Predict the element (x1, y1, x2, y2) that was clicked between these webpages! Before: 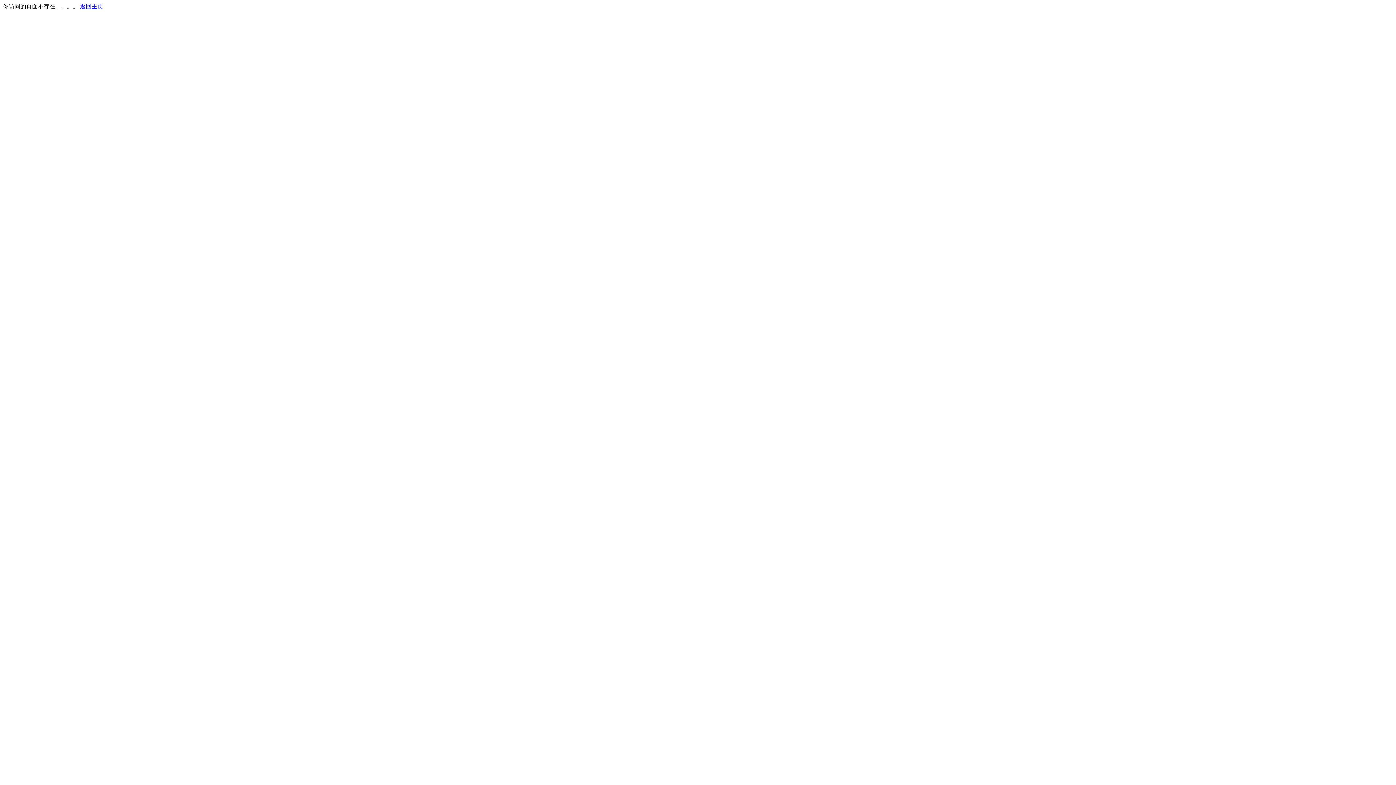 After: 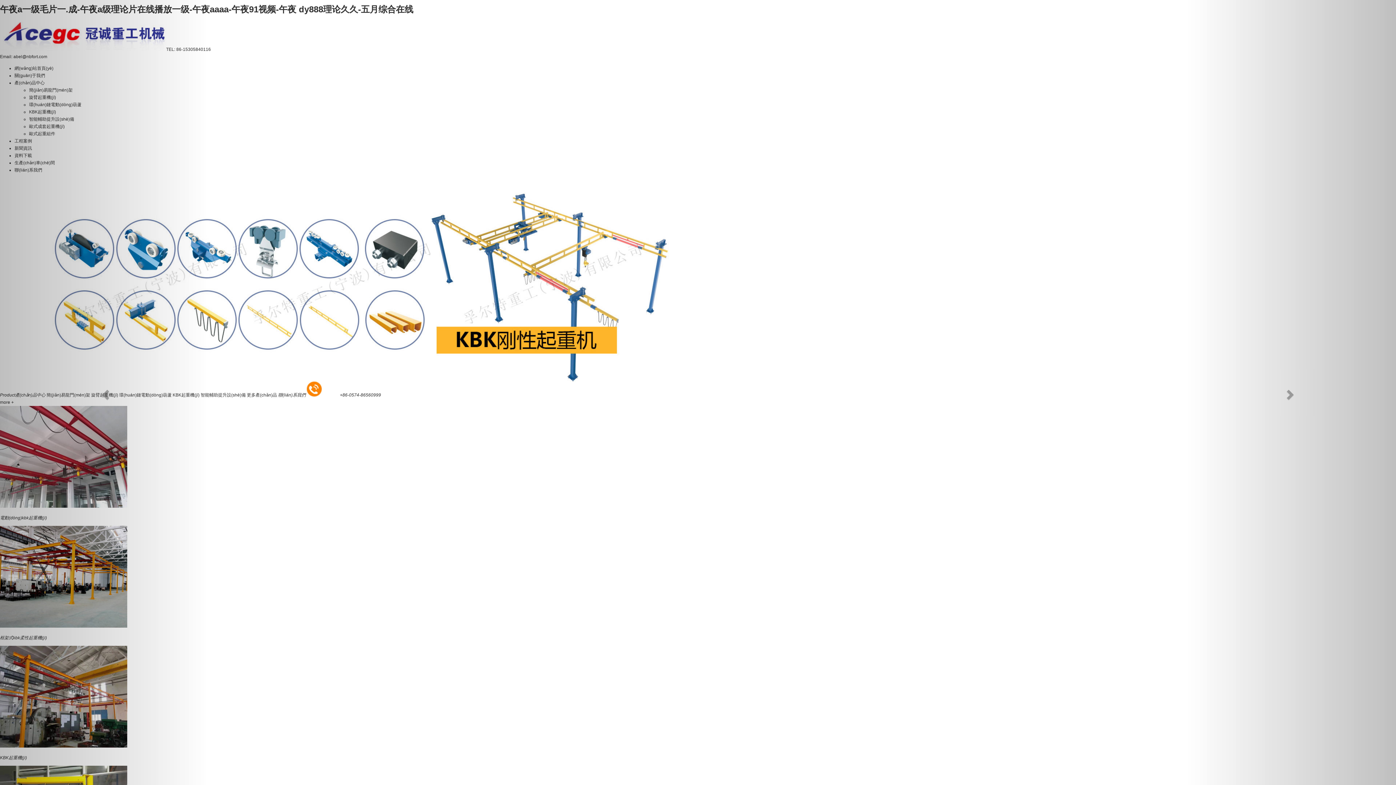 Action: bbox: (80, 3, 103, 9) label: 返回主页